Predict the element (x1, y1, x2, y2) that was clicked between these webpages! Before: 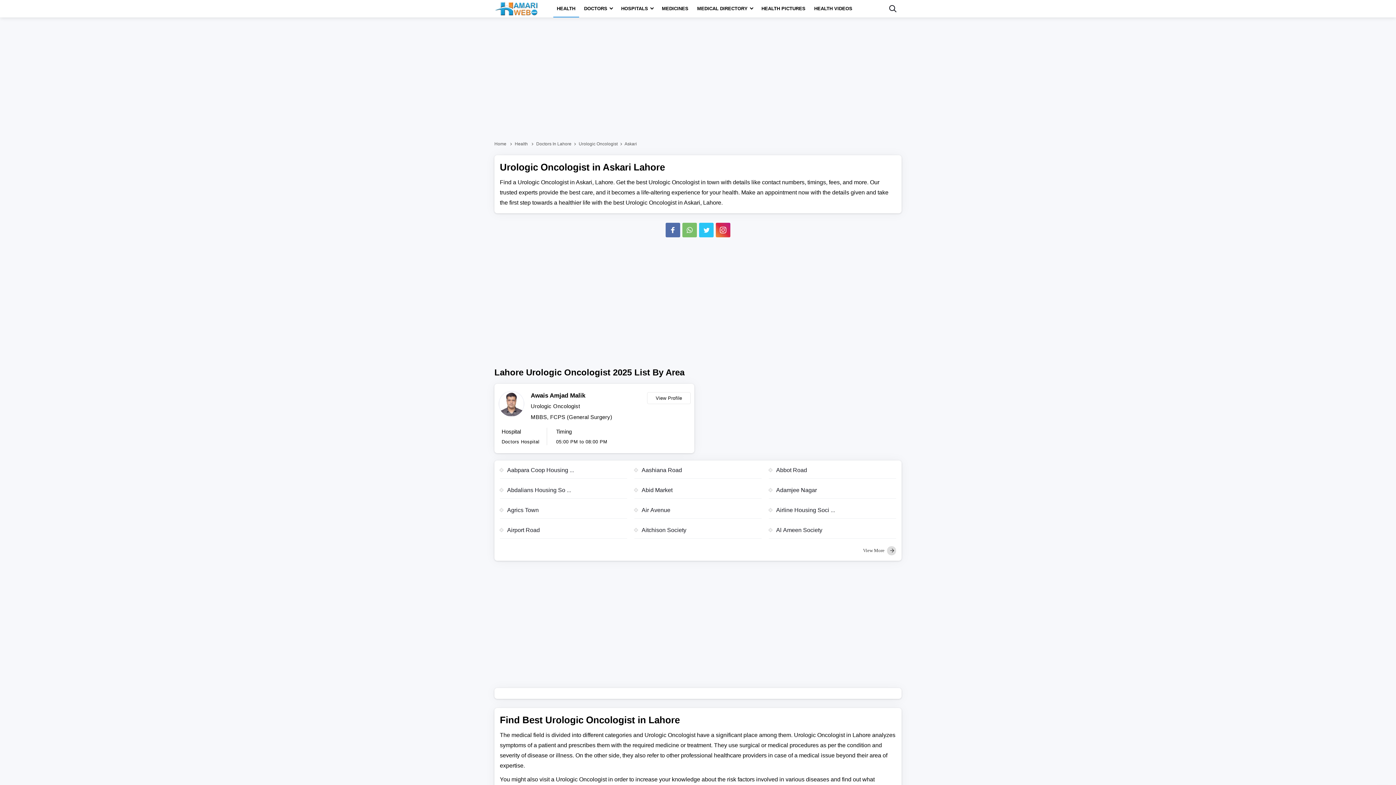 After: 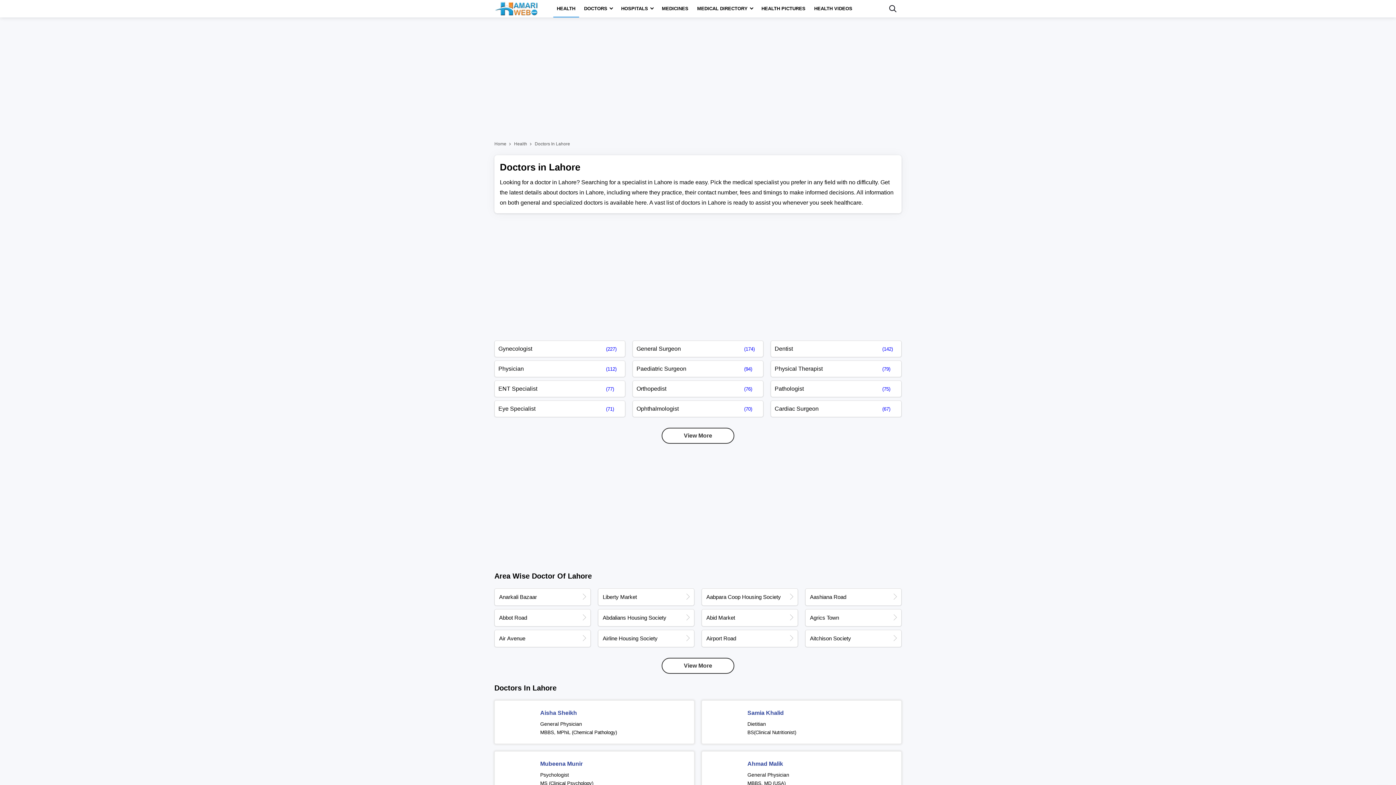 Action: bbox: (536, 137, 577, 150) label: Doctors In Lahore